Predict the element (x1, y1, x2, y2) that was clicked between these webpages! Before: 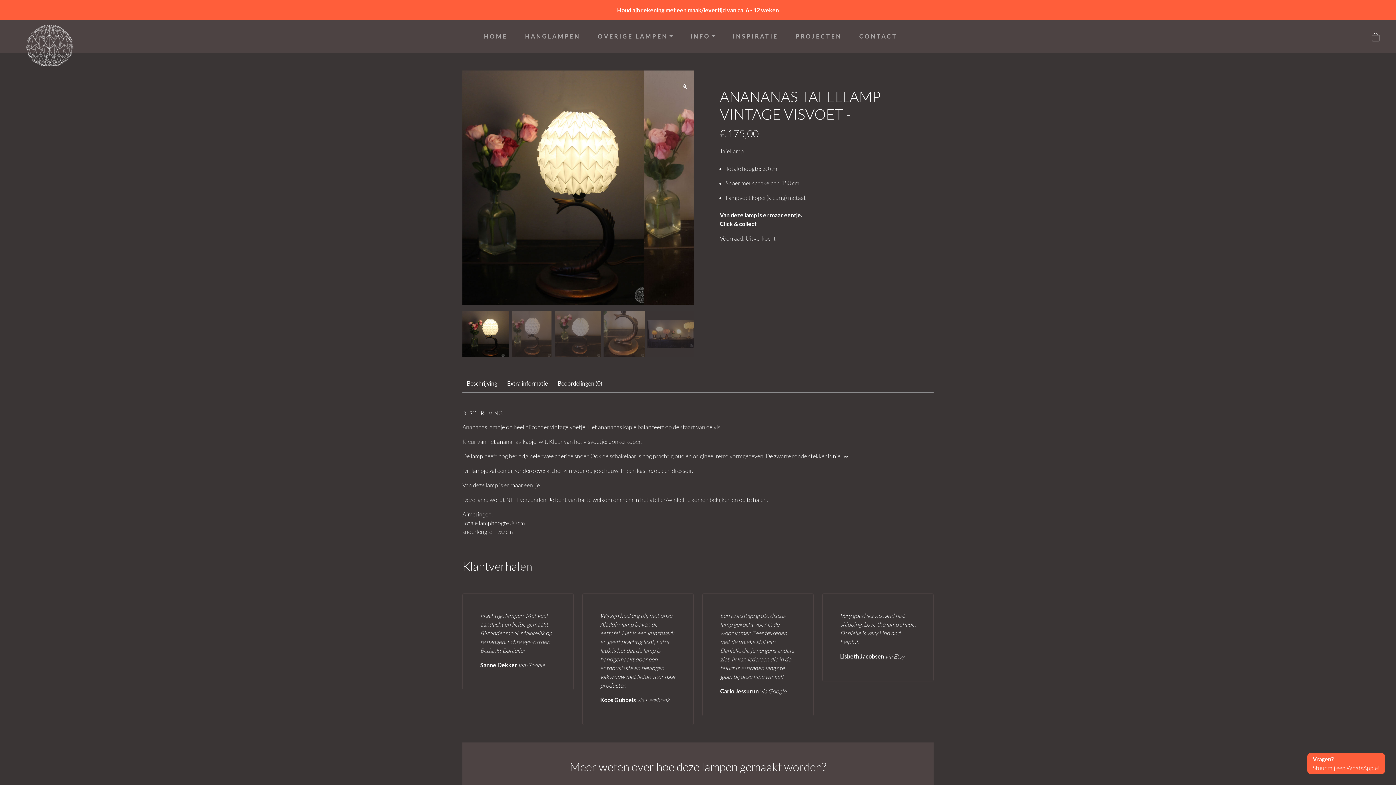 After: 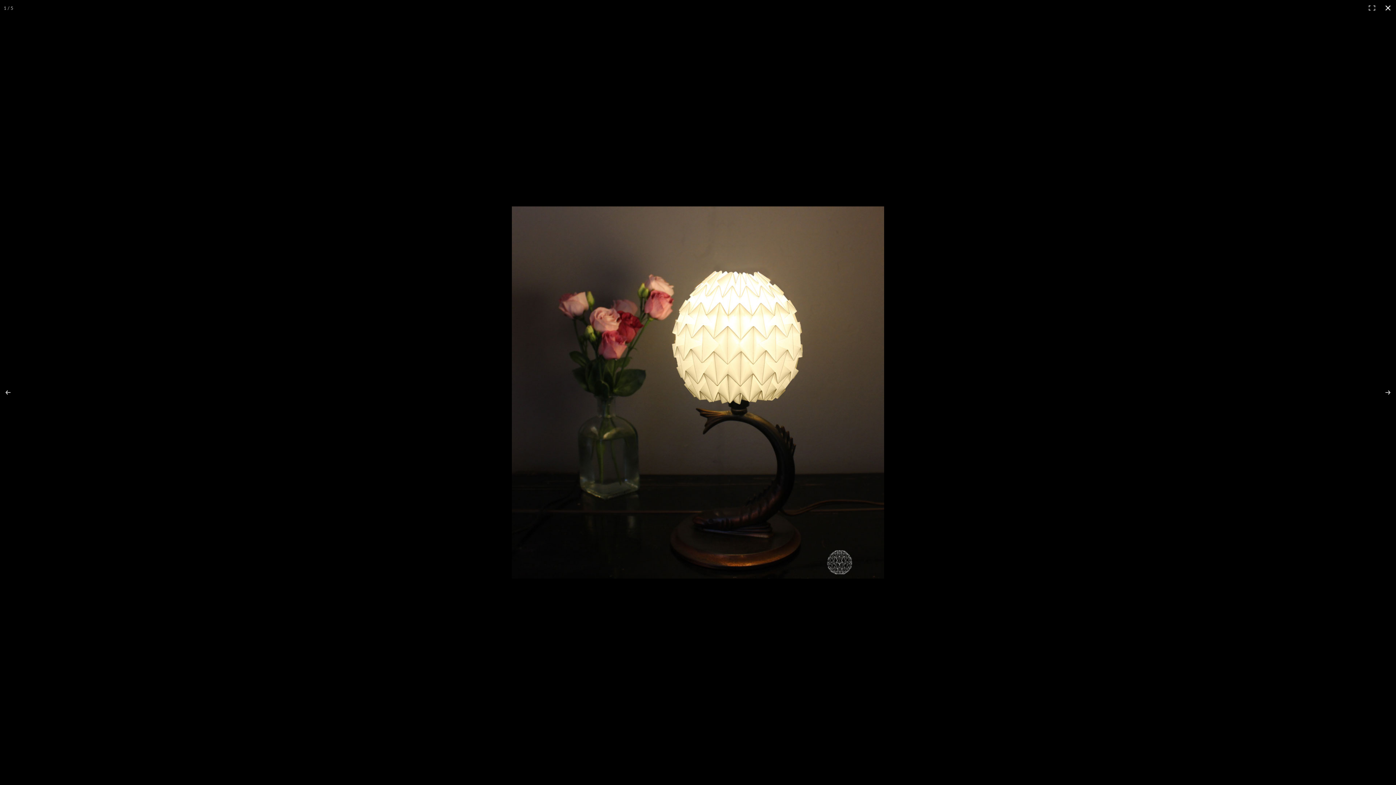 Action: bbox: (682, 82, 688, 90) label: Afbeeldinggalerij in volledig scherm bekijken